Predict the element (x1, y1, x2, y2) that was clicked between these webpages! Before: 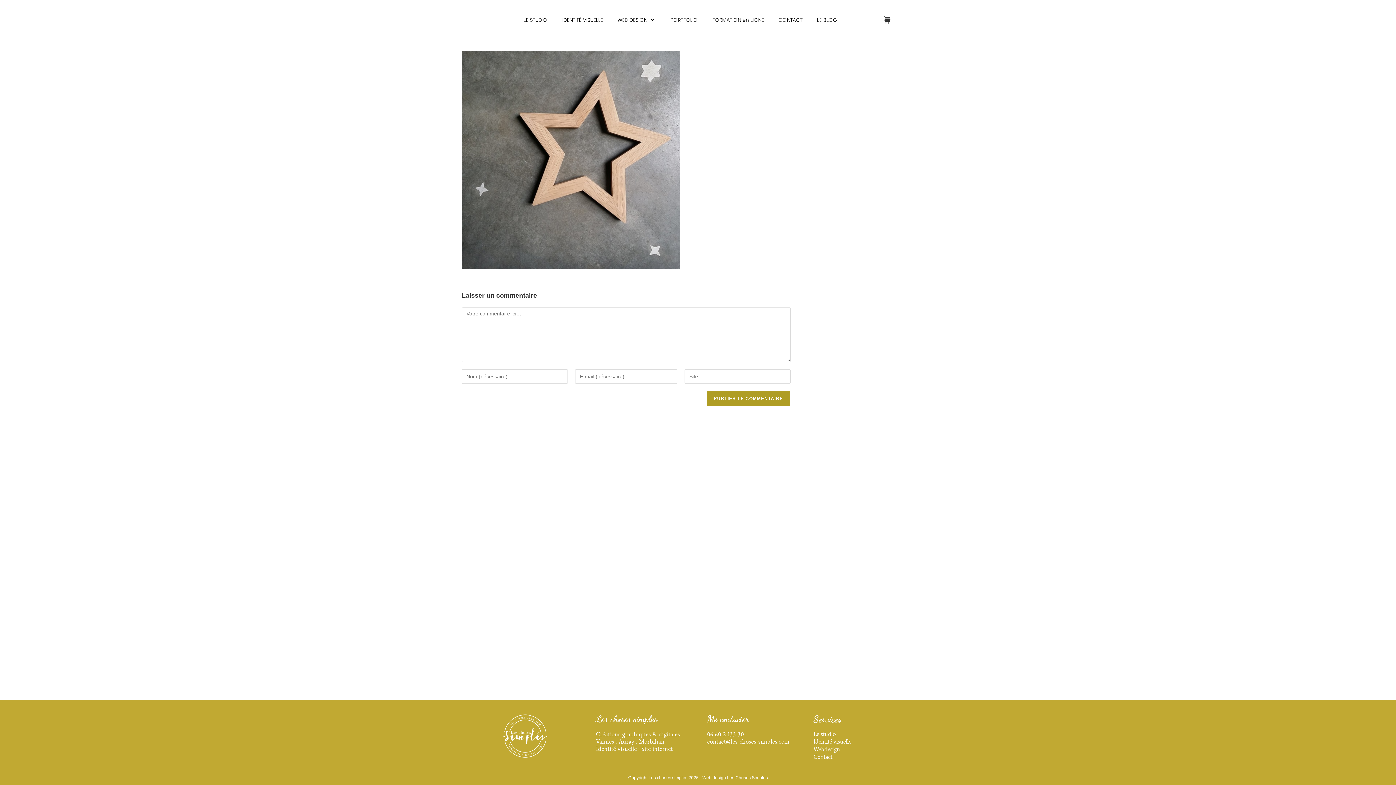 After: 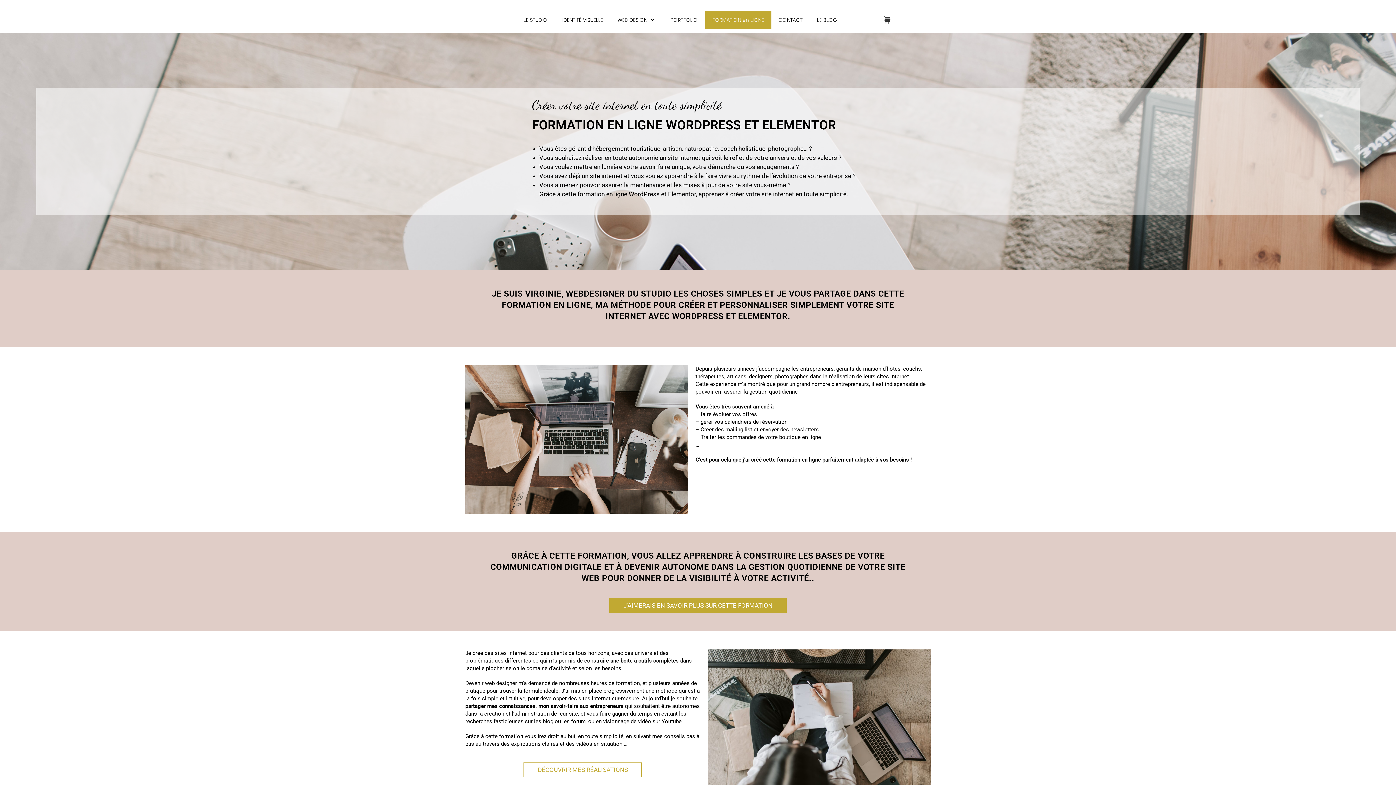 Action: label: FORMATION en LIGNE bbox: (705, 10, 771, 29)